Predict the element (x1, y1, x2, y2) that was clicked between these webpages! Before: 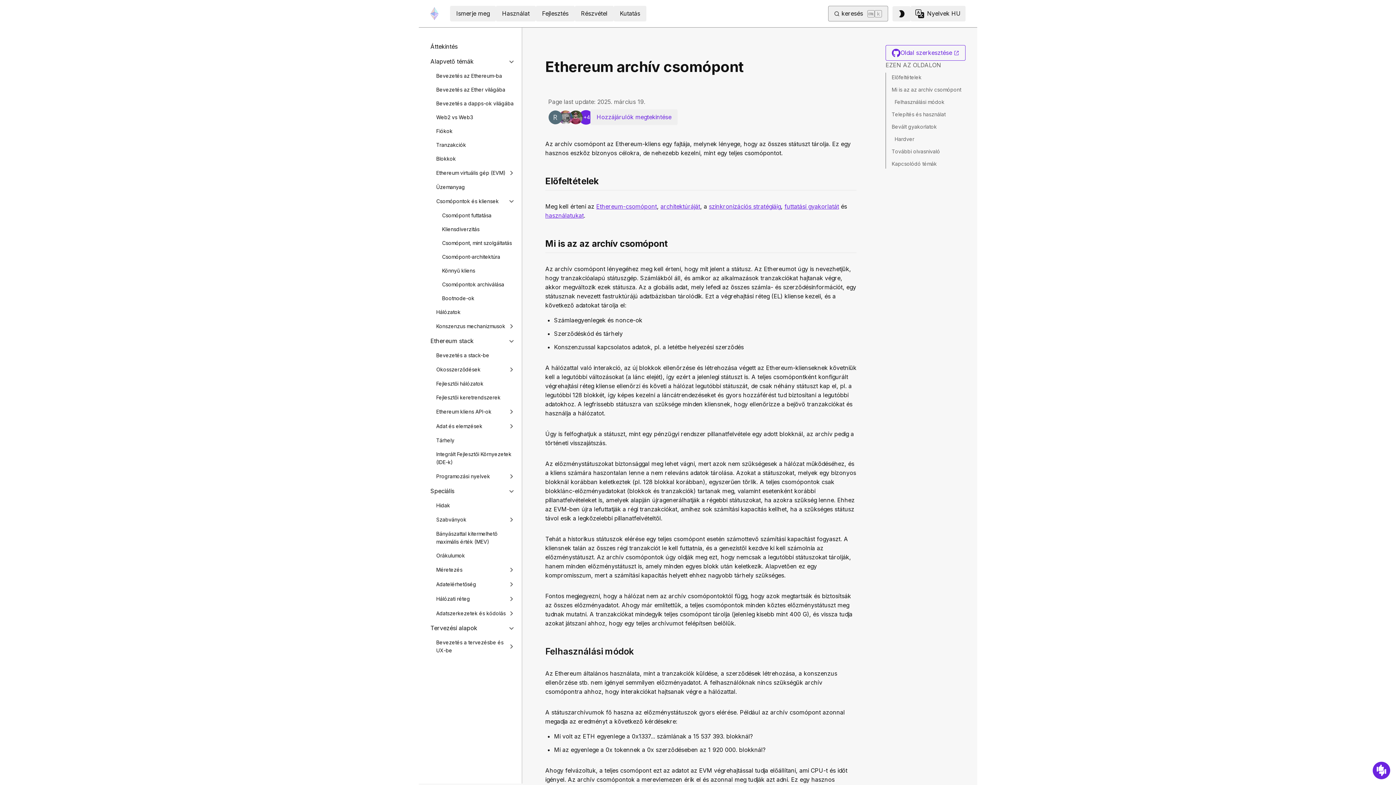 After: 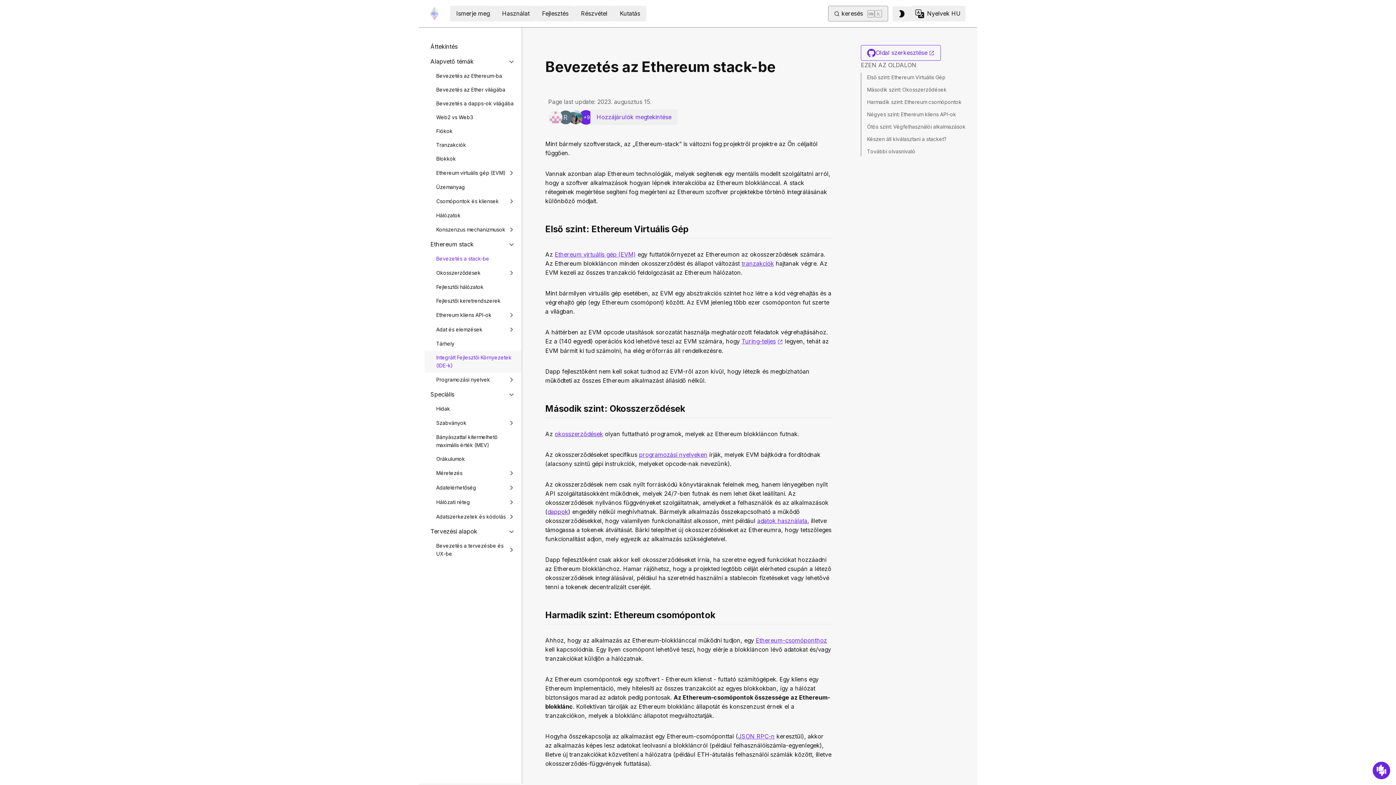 Action: bbox: (436, 351, 516, 359) label: Bevezetés a stack-be